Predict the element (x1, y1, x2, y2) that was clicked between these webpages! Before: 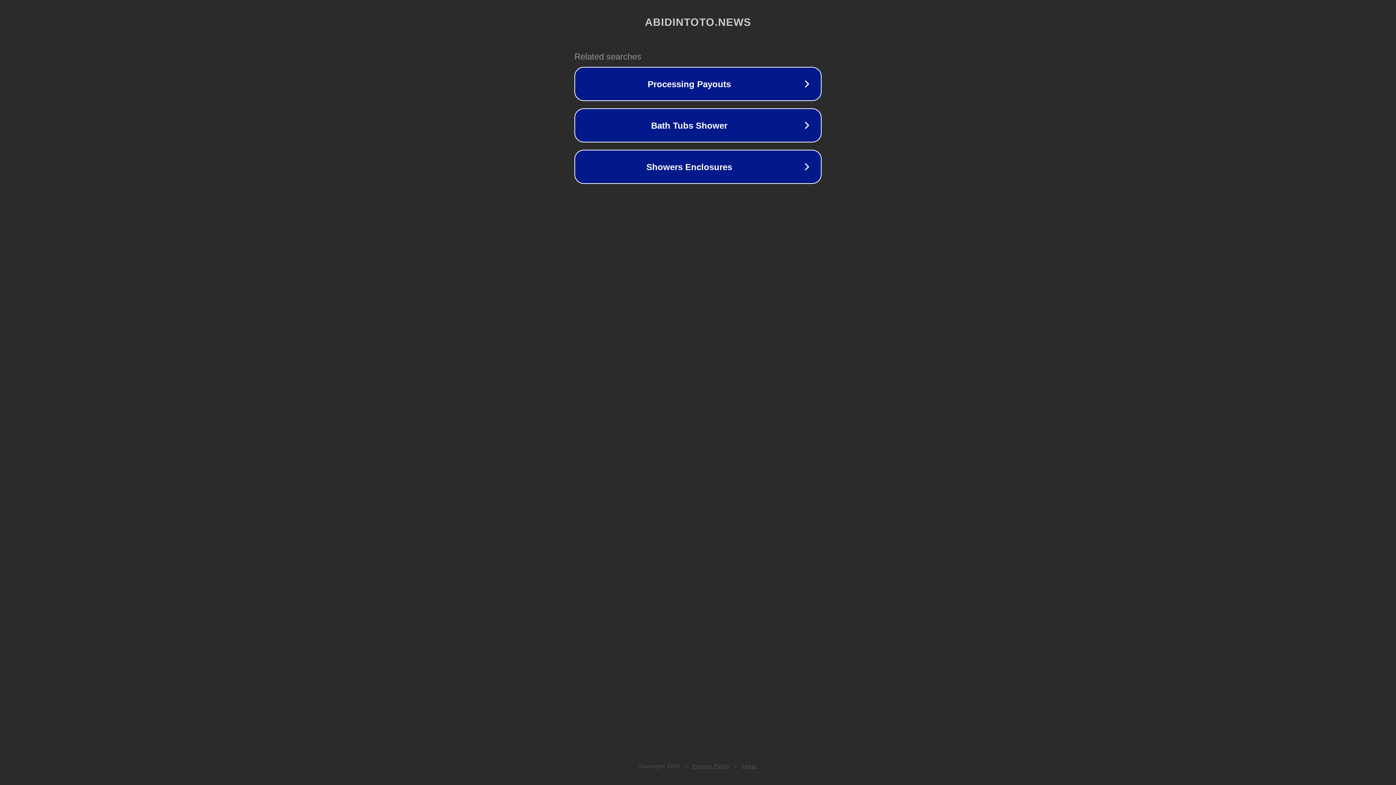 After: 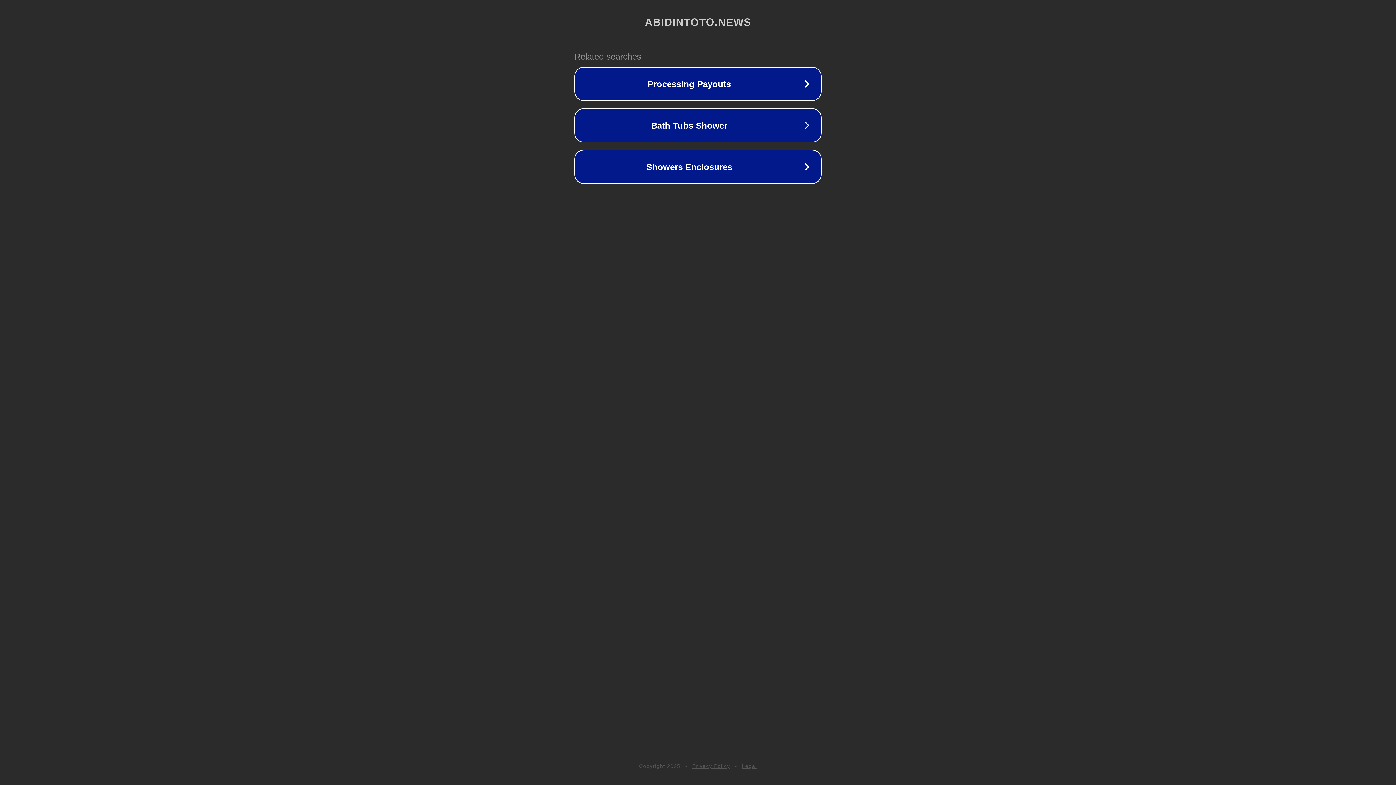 Action: label: Privacy Policy bbox: (692, 763, 730, 769)